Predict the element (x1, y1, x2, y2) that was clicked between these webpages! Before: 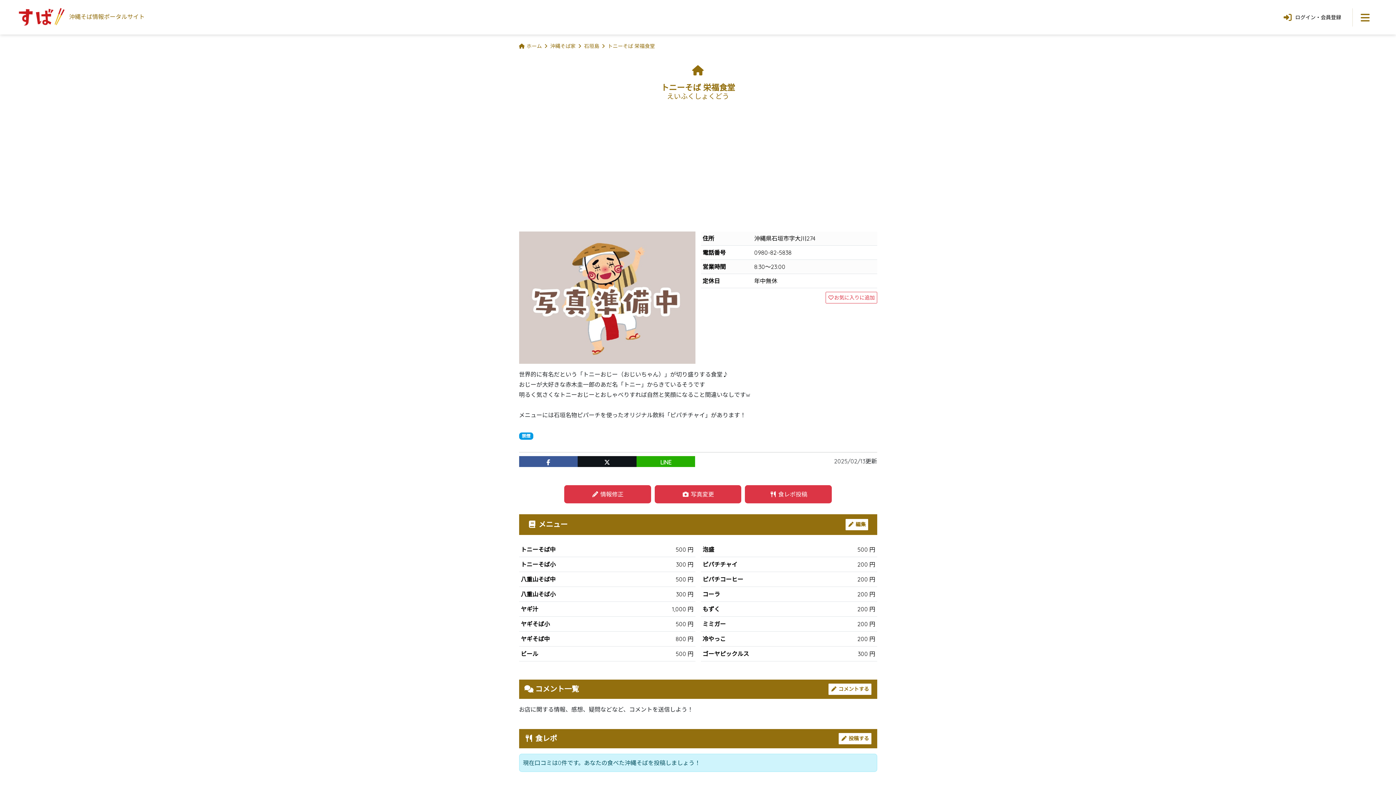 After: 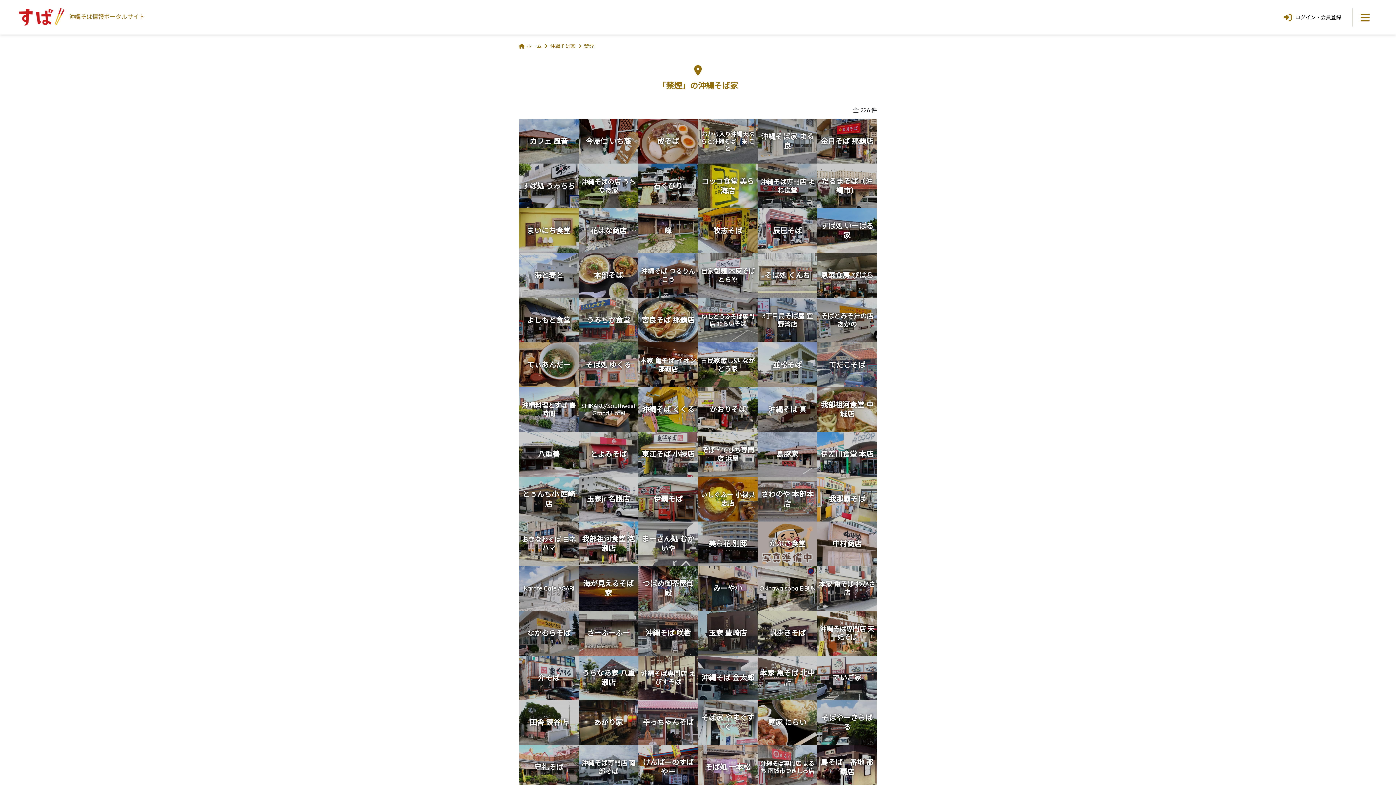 Action: bbox: (519, 432, 533, 439) label: 禁煙